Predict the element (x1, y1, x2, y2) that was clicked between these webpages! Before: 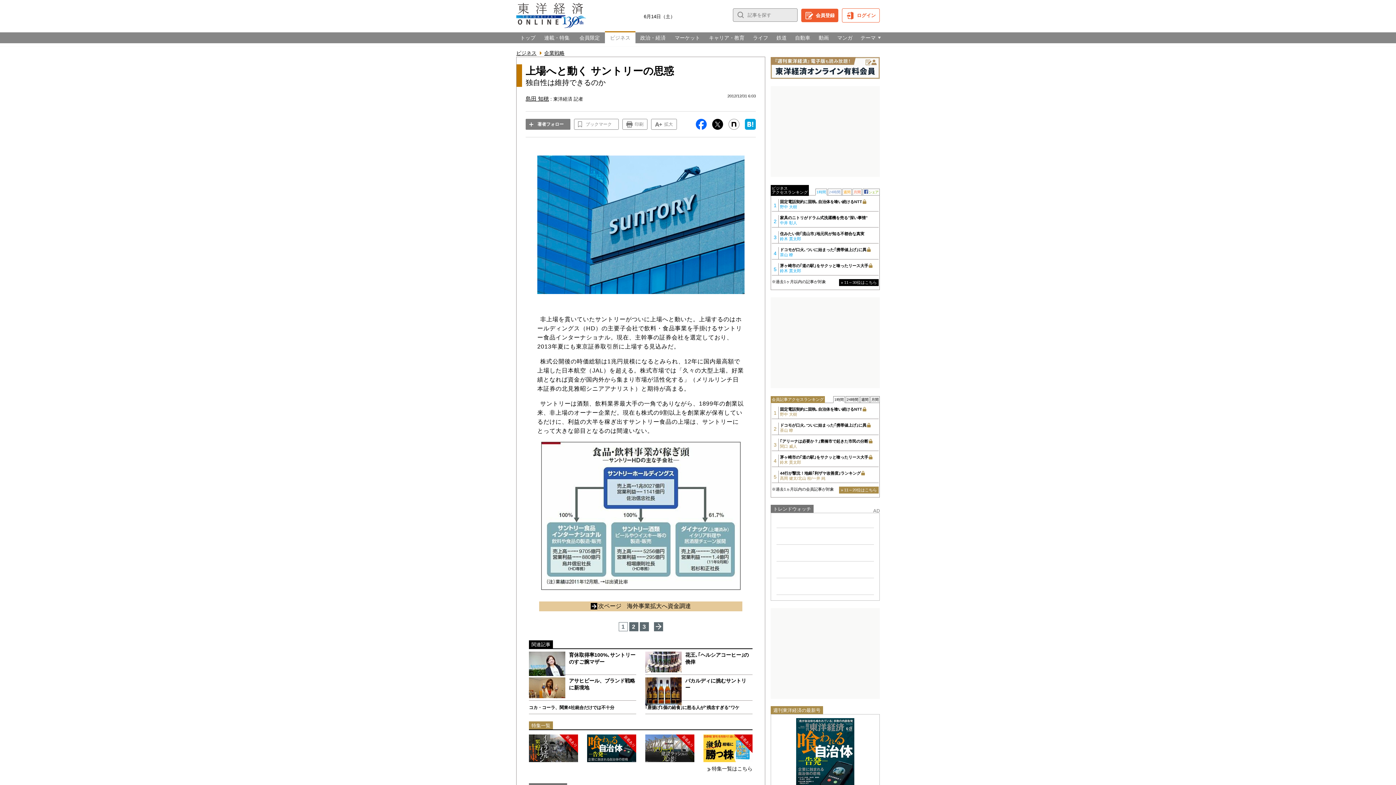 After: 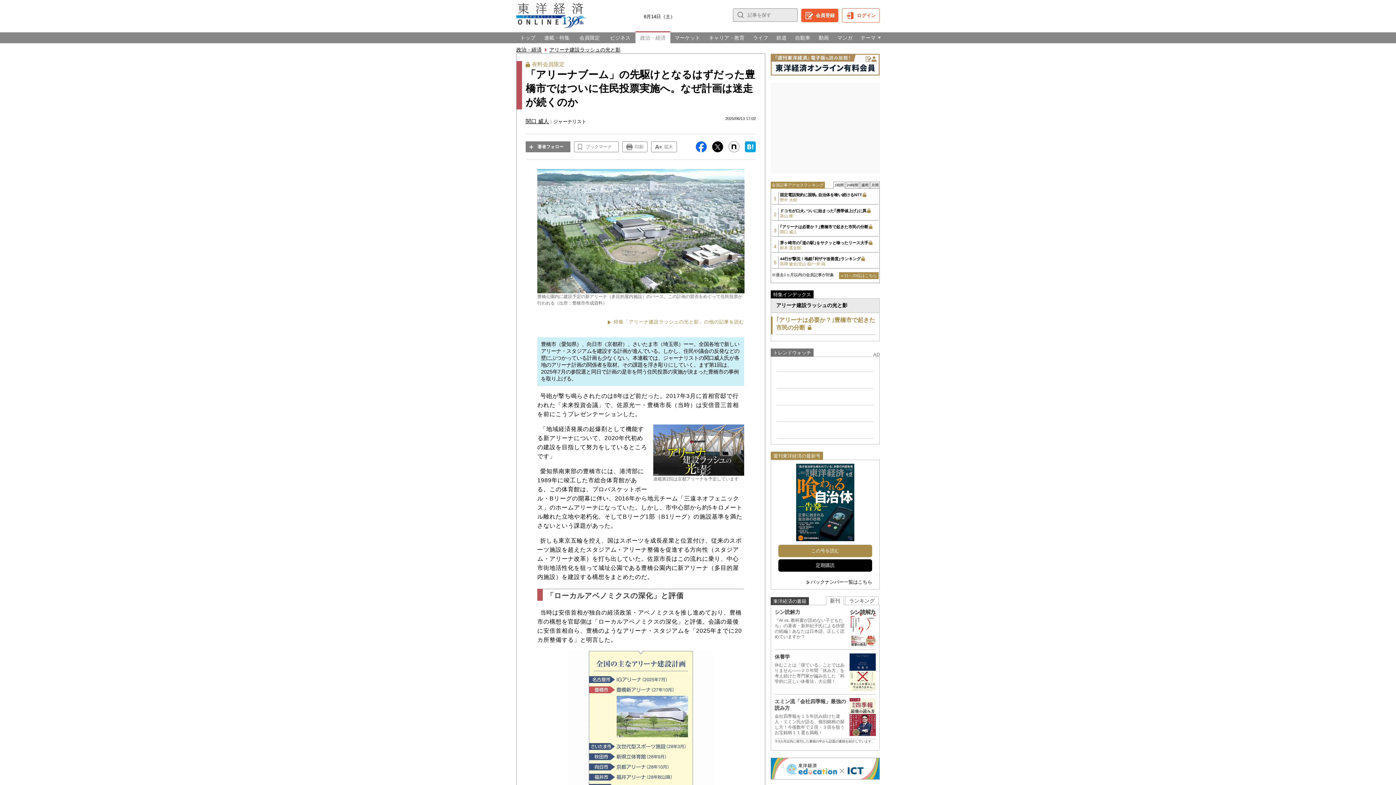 Action: label: ｢アリーナは必要か？｣豊橋市で起きた市民の分断
関口 威人 bbox: (780, 438, 878, 449)